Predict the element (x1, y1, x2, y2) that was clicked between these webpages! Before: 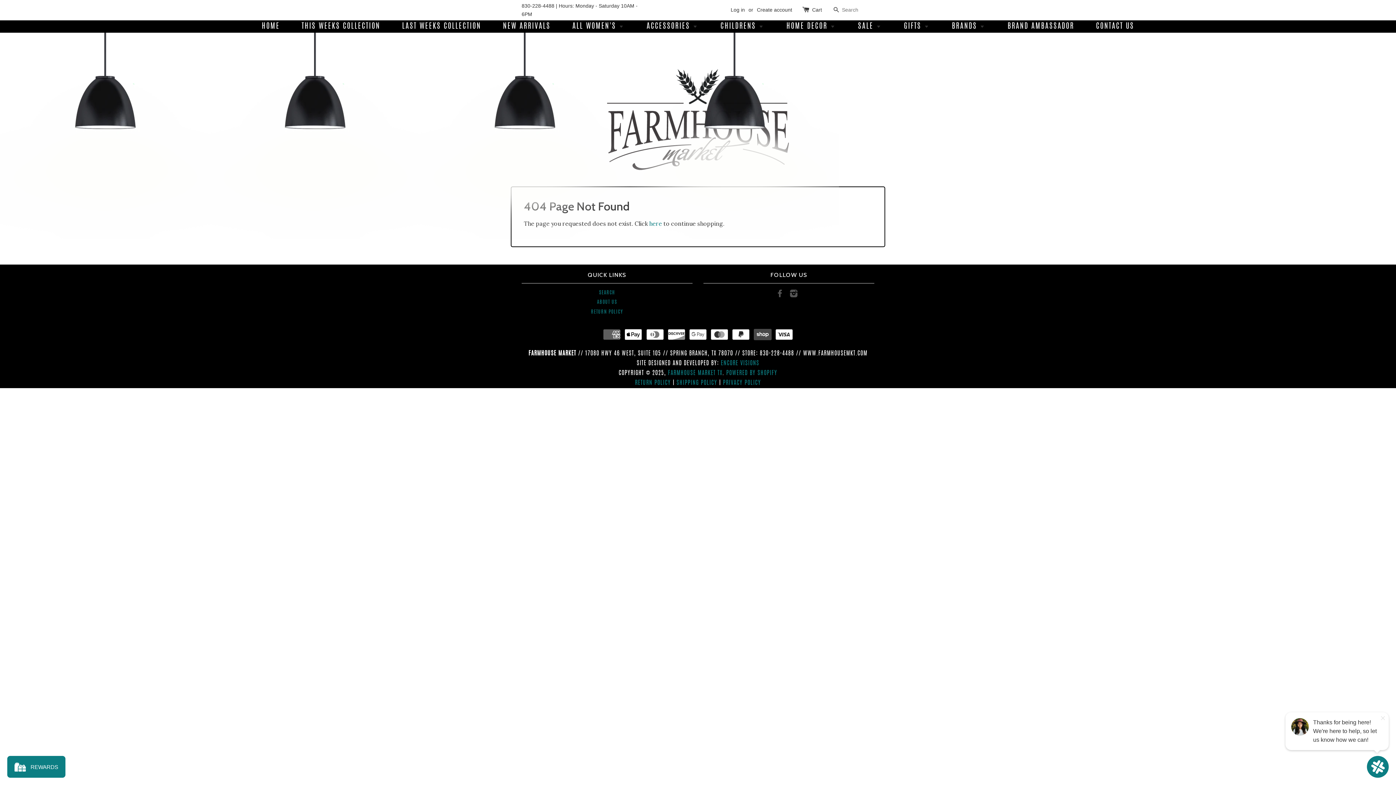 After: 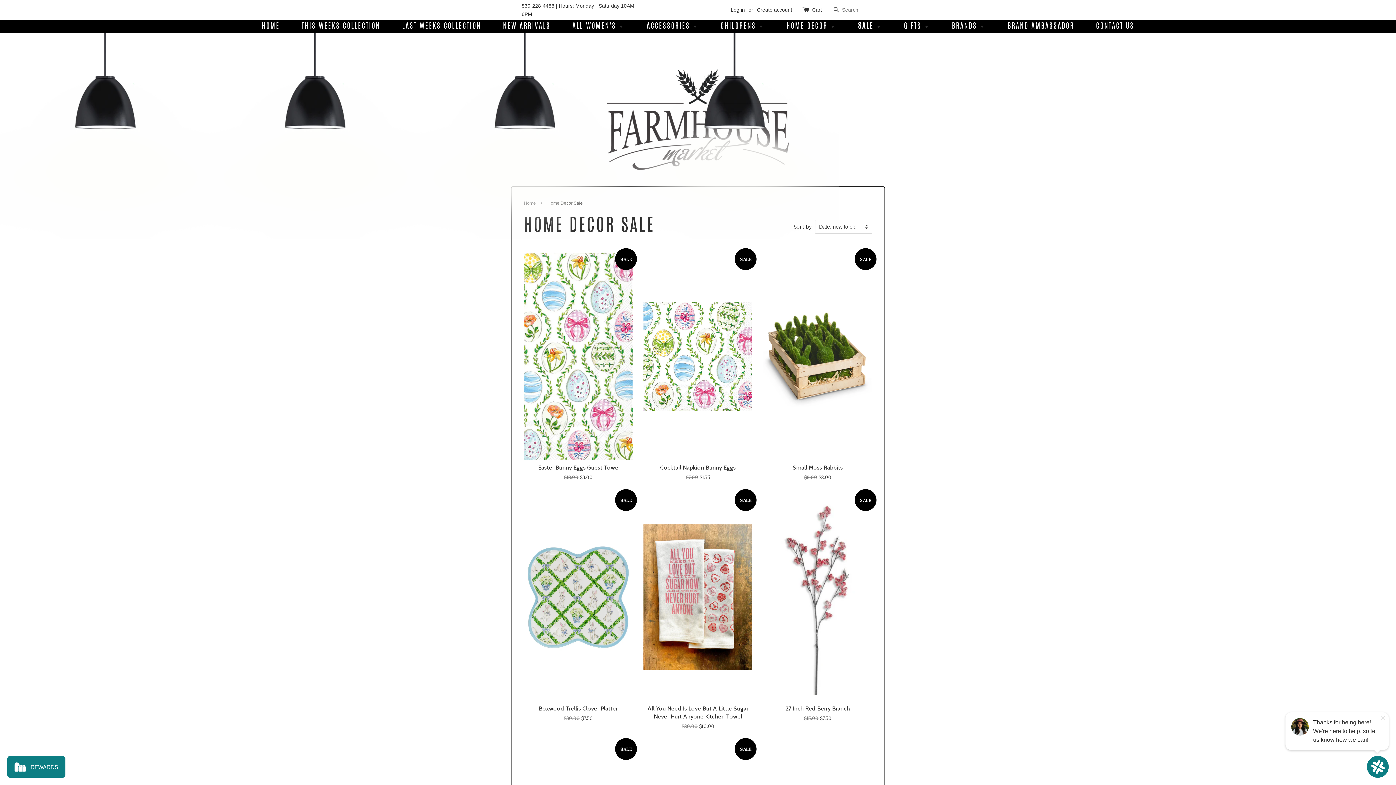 Action: label: SALE  bbox: (848, 20, 892, 32)